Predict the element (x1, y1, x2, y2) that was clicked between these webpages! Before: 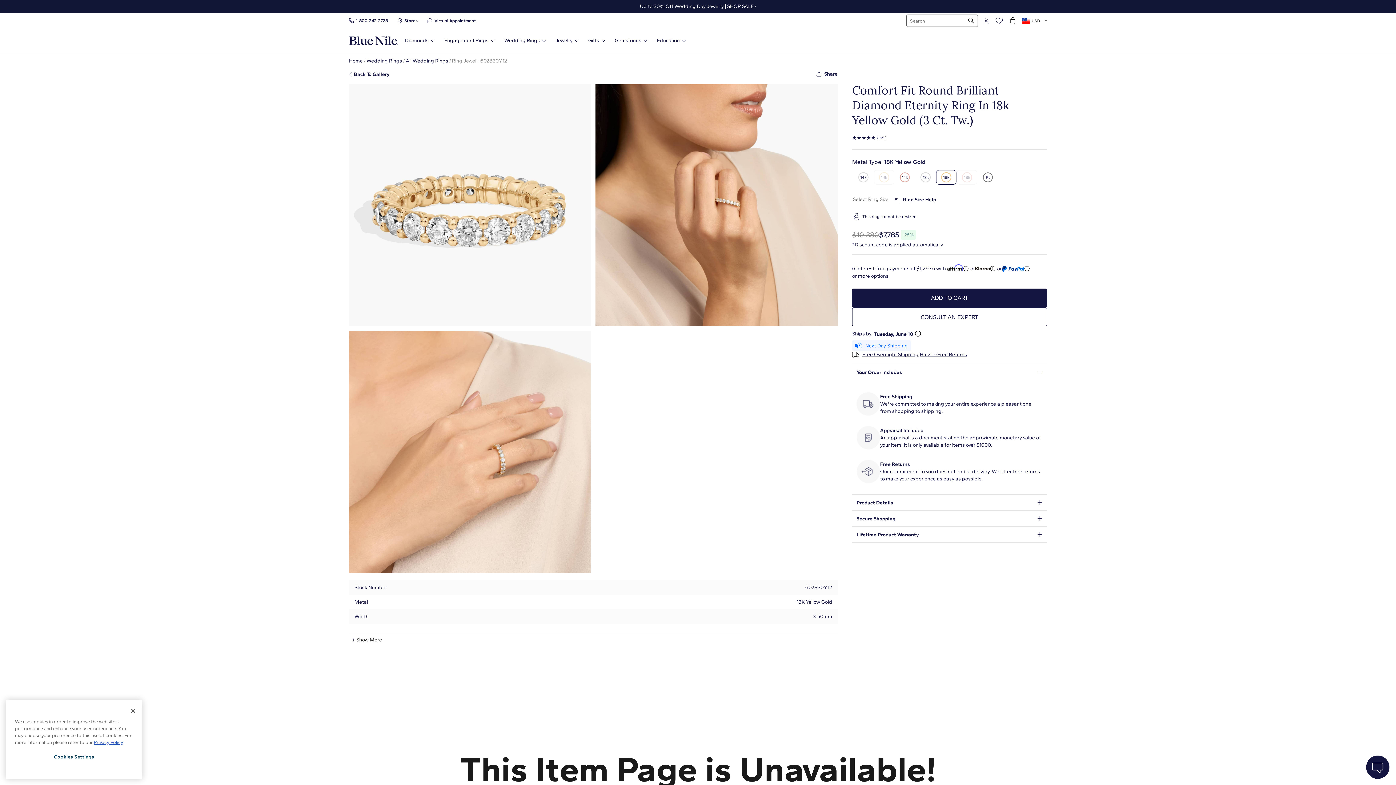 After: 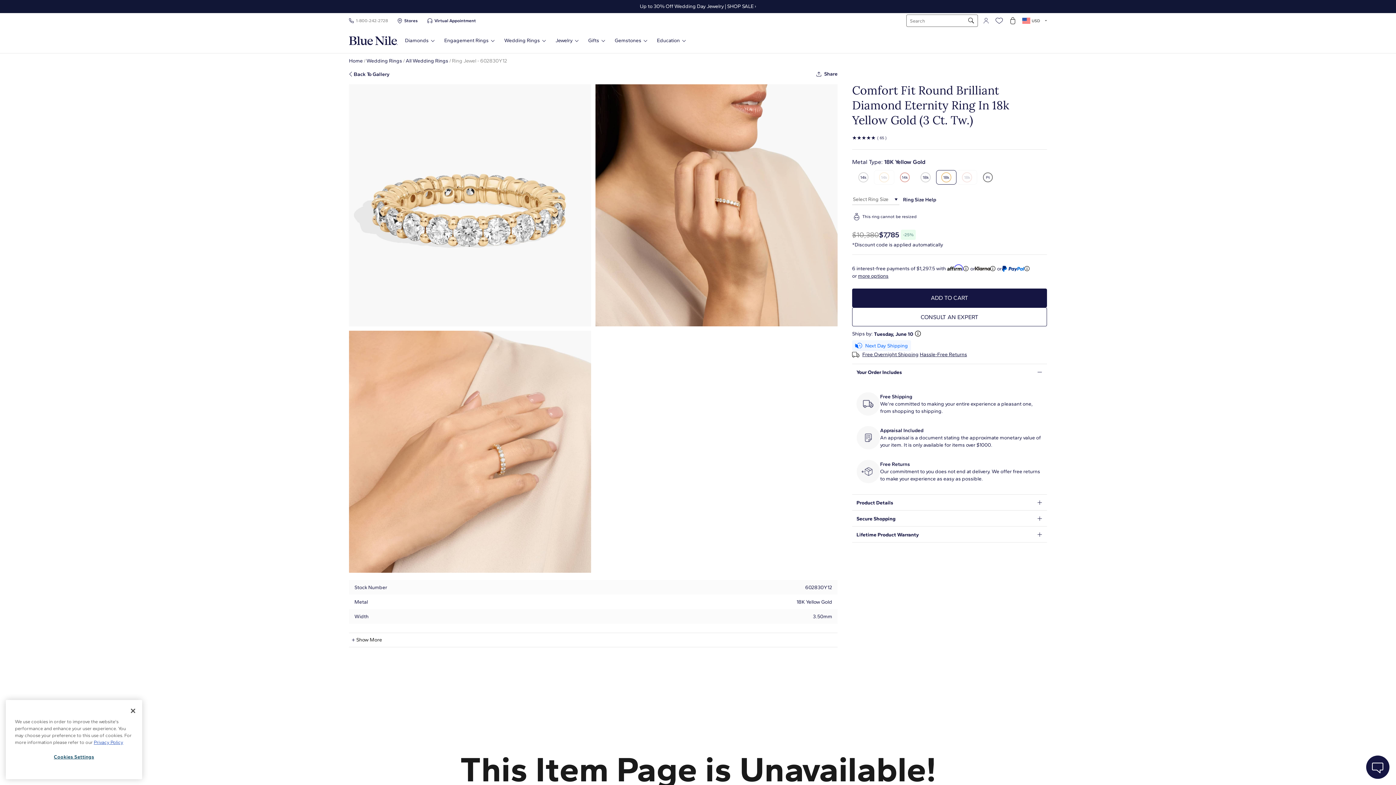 Action: label: 1‑800‑242‑2728 bbox: (356, 17, 388, 24)